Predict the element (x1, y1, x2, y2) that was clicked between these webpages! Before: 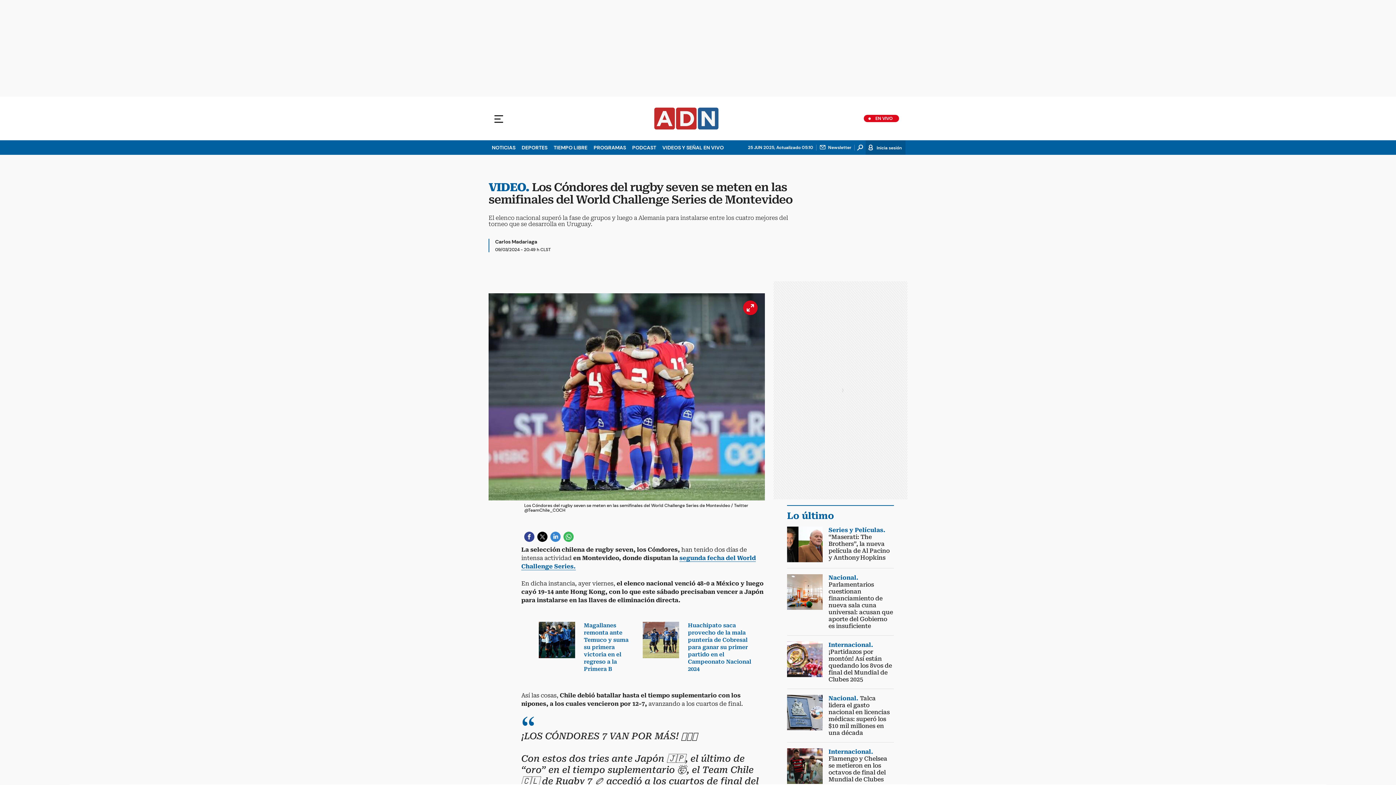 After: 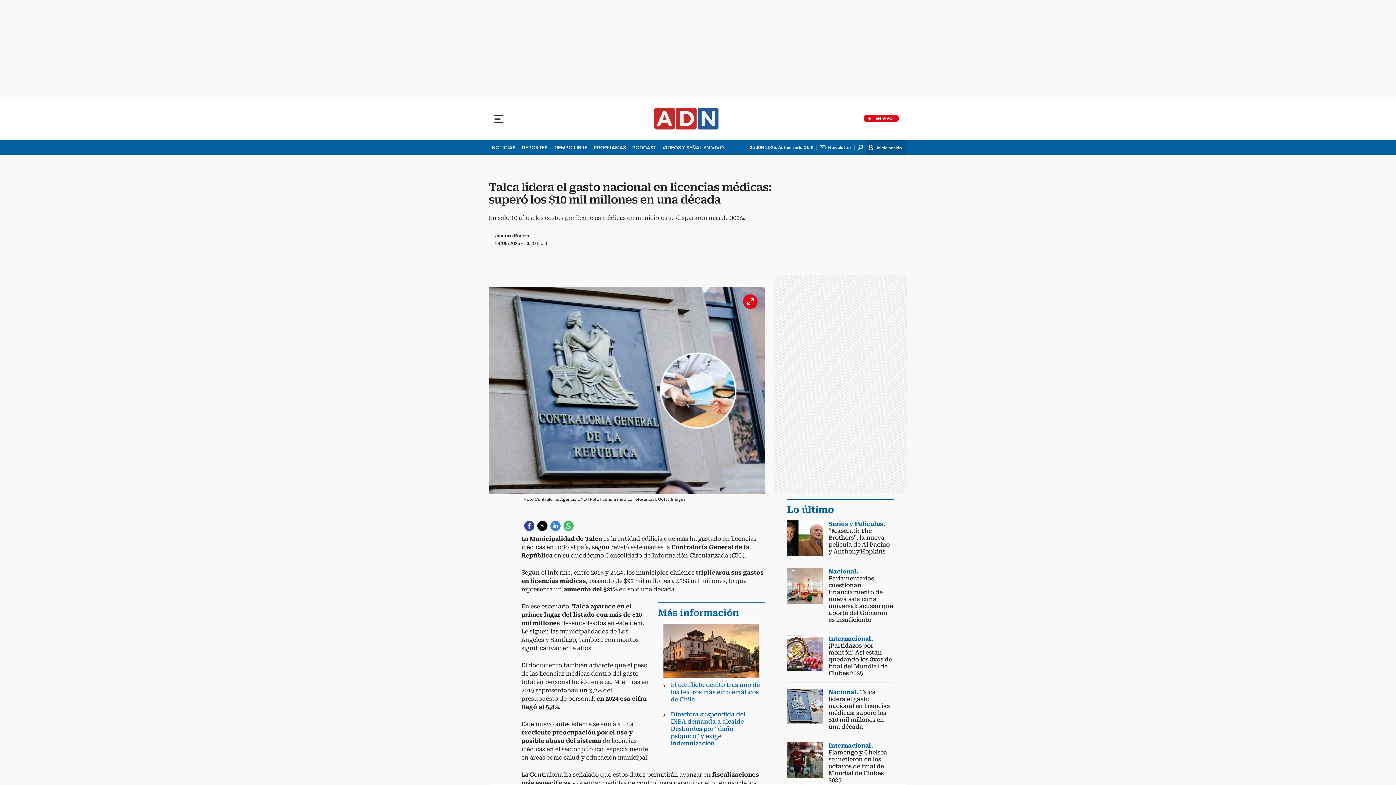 Action: bbox: (787, 695, 894, 736) label: Nacional. Talca lidera el gasto nacional en licencias médicas: superó los $10 mil millones en una década